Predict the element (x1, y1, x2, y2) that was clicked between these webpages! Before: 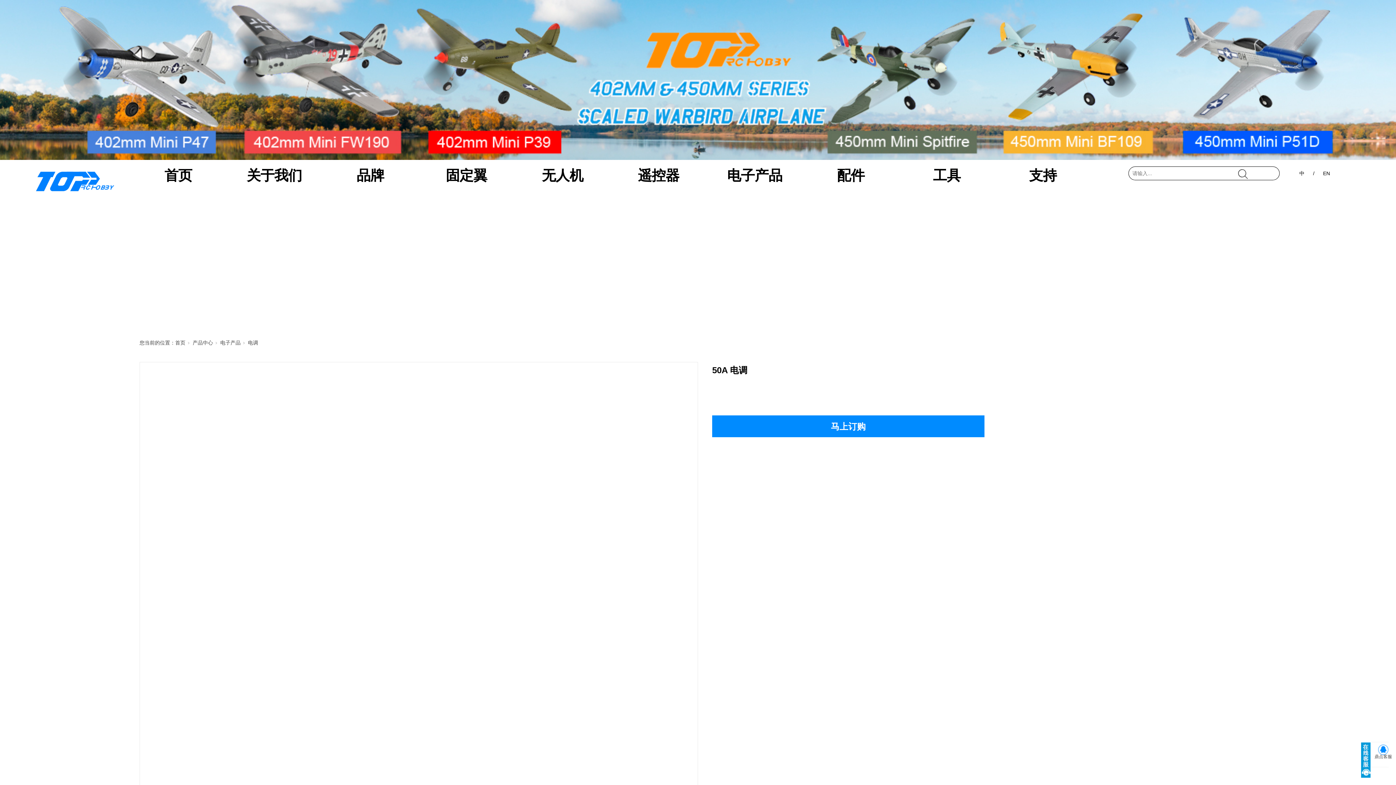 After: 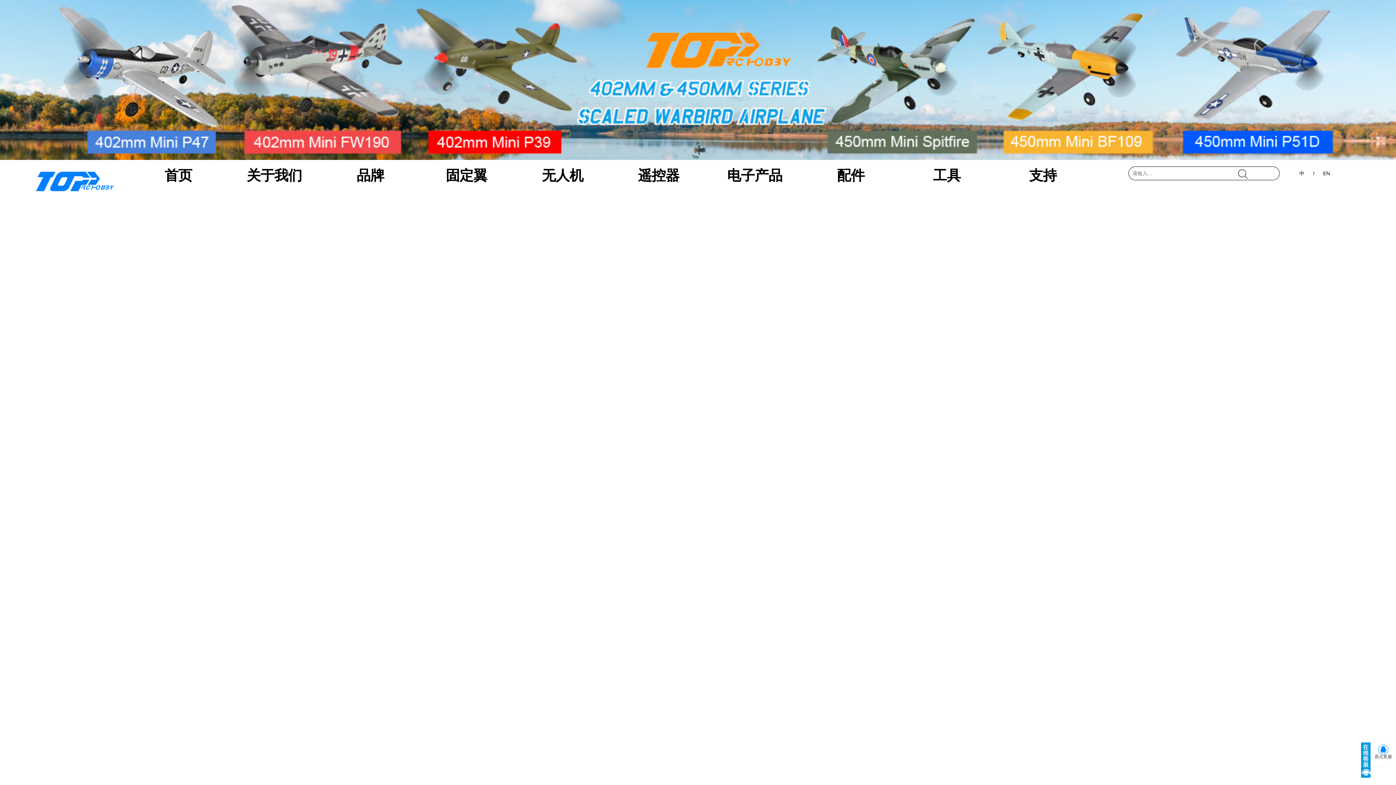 Action: label: 电调 bbox: (248, 340, 258, 345)